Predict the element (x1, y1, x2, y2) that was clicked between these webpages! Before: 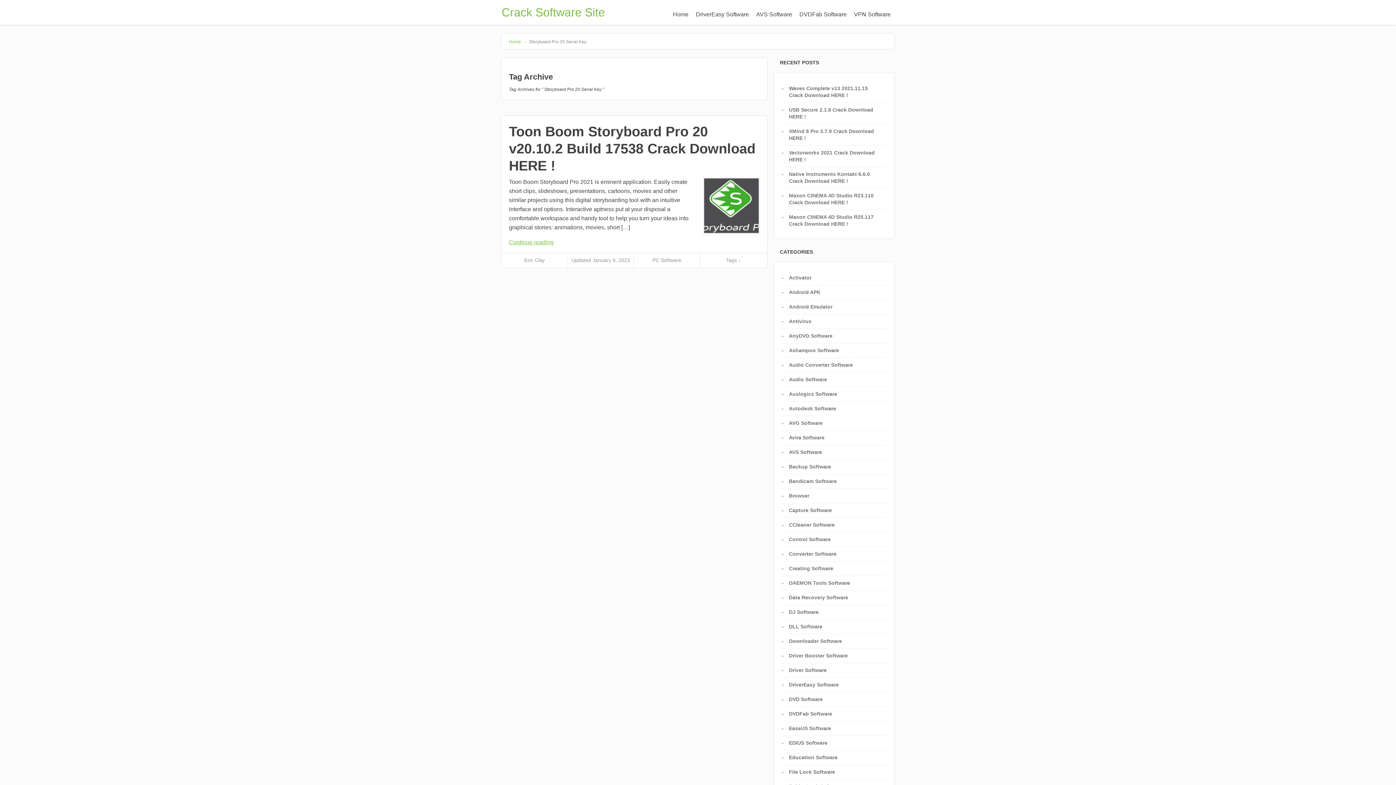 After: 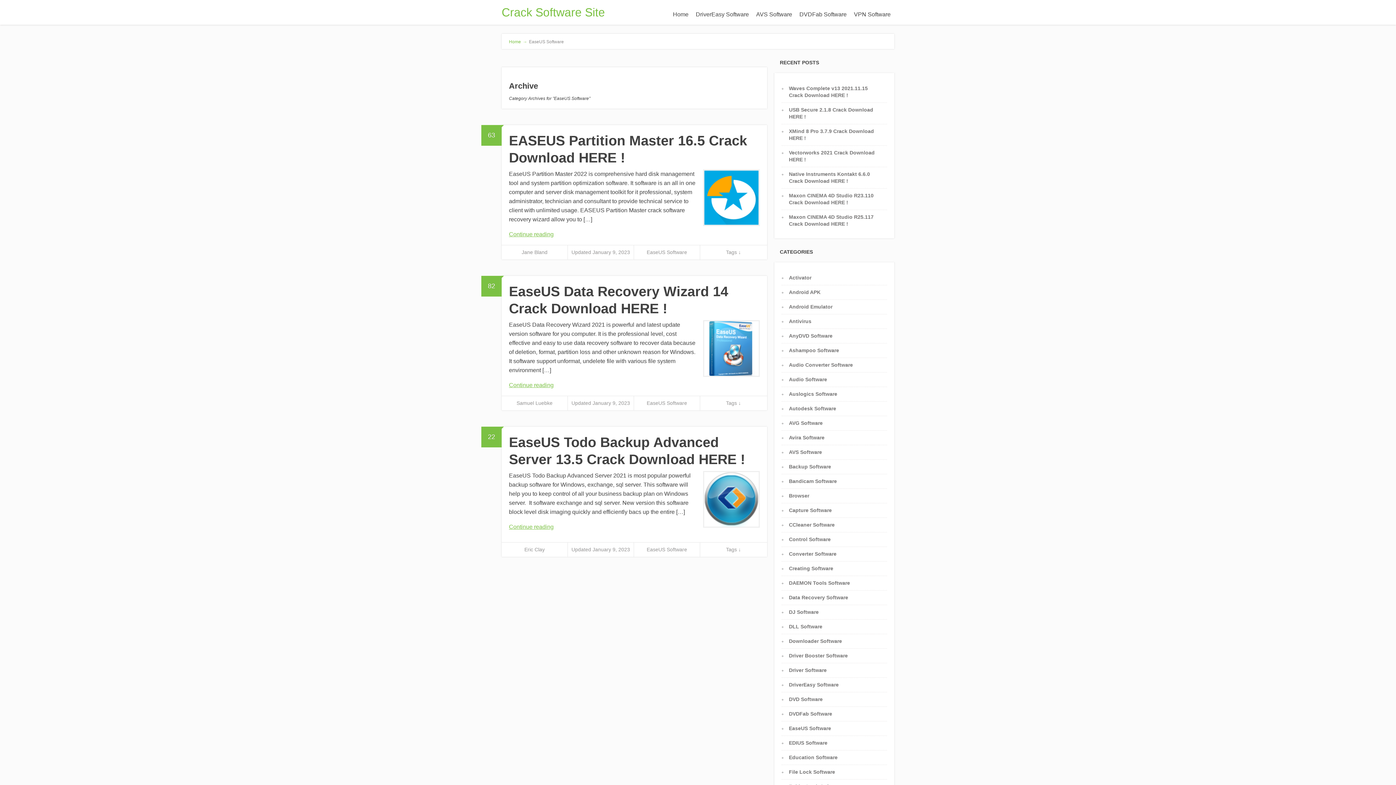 Action: label: EaseUS Software bbox: (789, 725, 831, 731)